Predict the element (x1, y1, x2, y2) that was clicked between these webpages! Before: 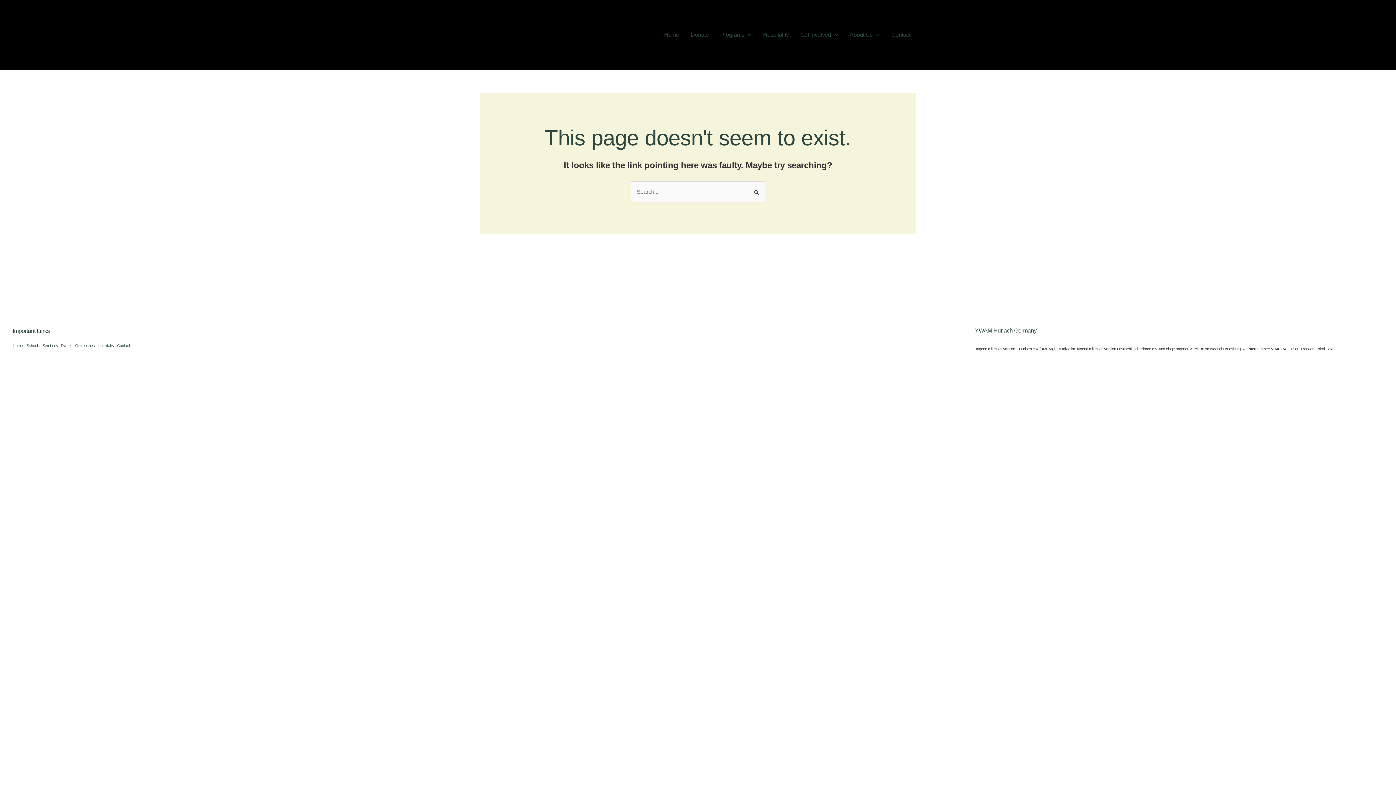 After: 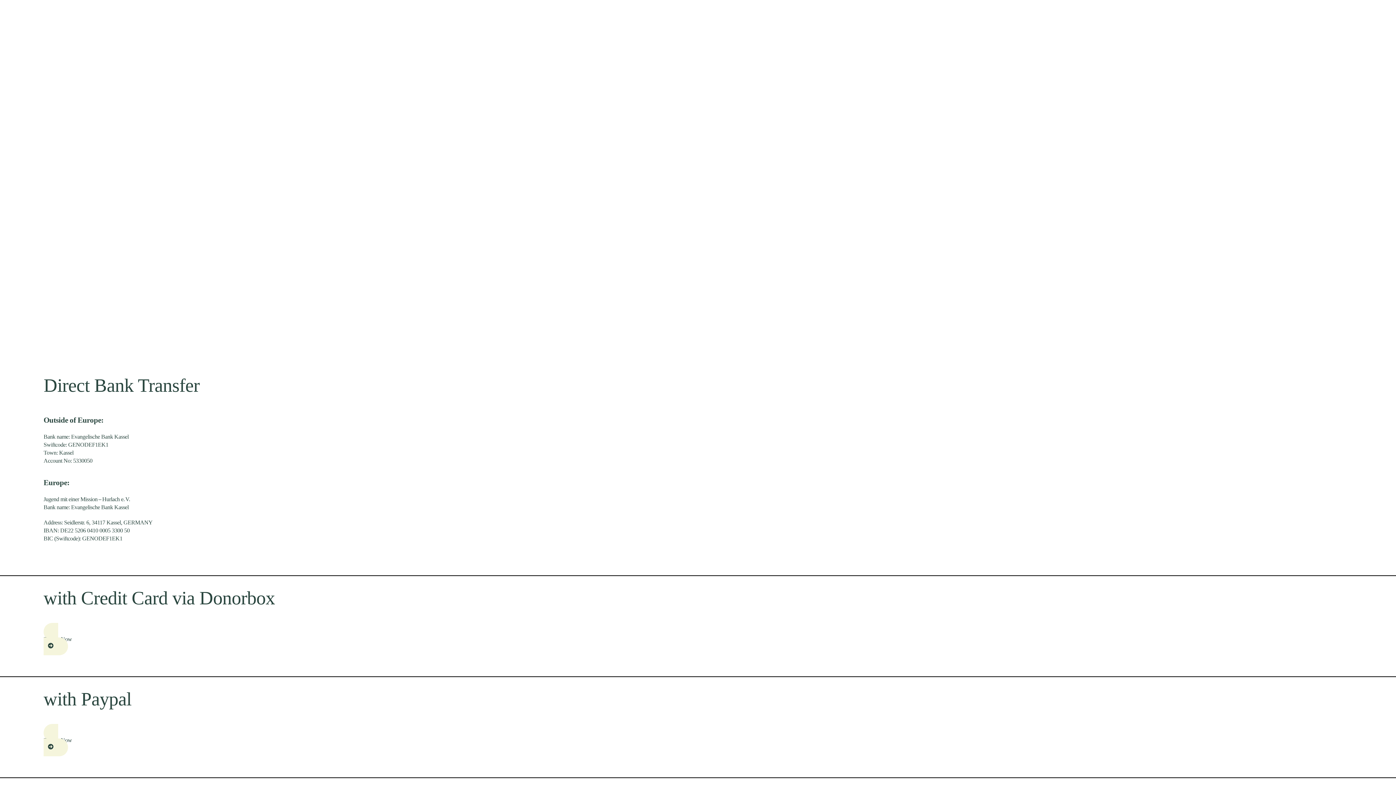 Action: bbox: (685, 22, 714, 47) label: Donate